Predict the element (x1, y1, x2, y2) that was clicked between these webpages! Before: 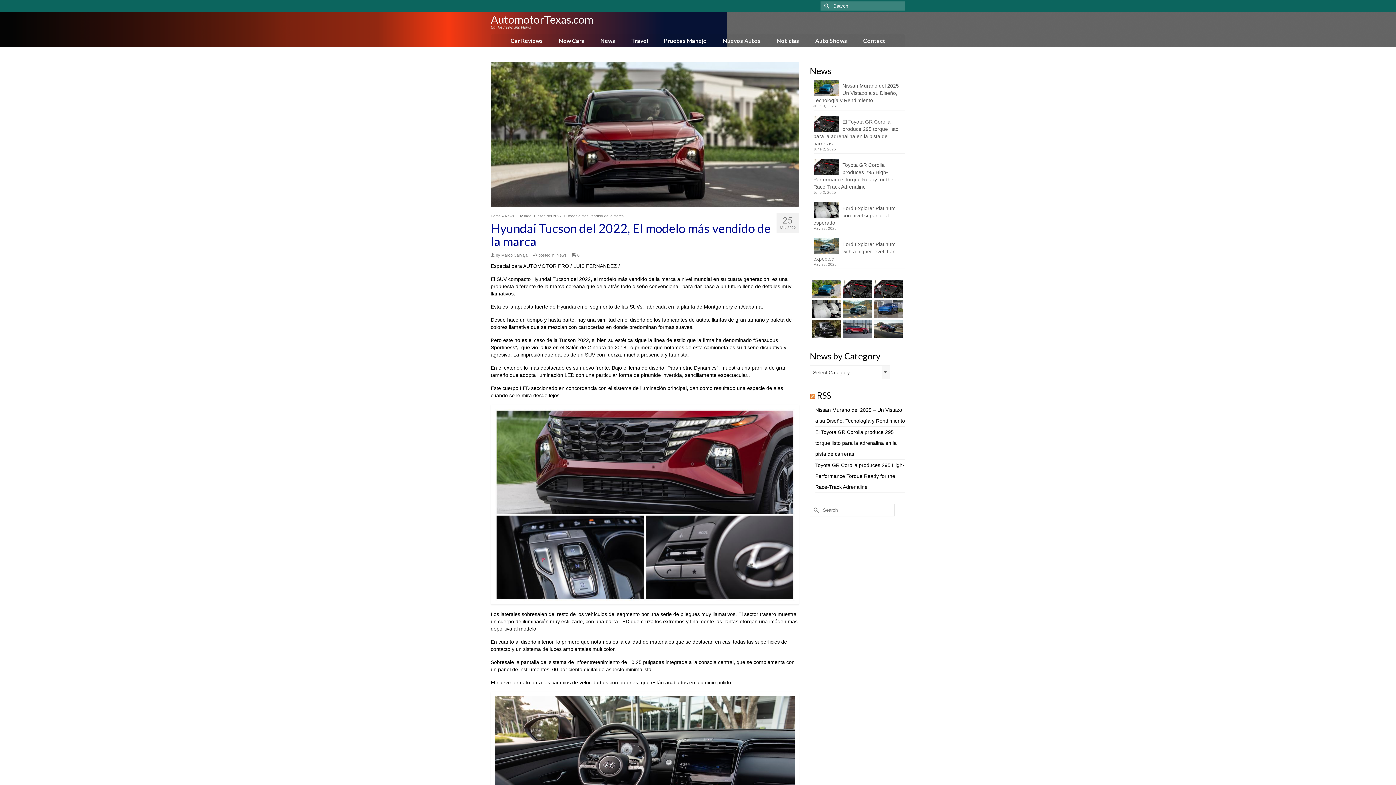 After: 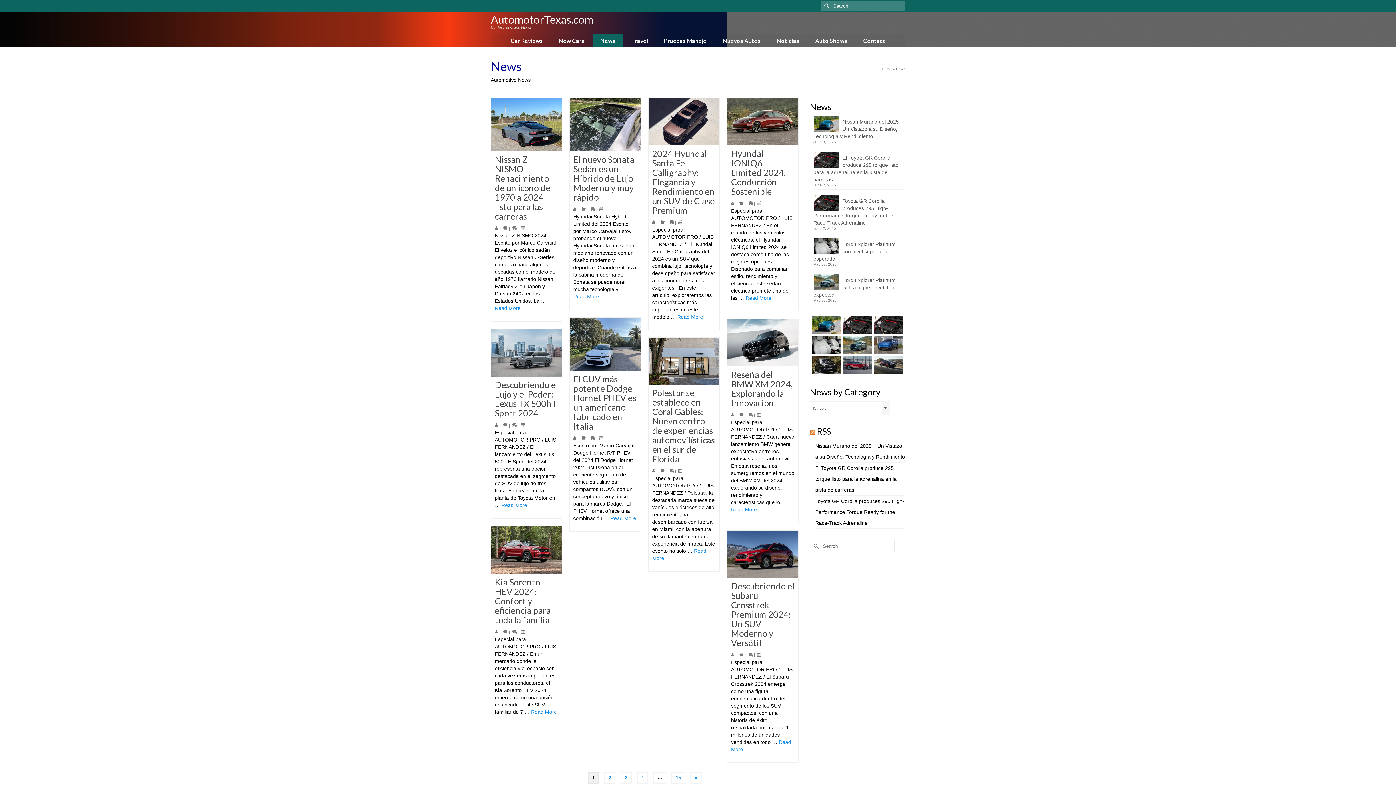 Action: bbox: (593, 34, 622, 47) label: News